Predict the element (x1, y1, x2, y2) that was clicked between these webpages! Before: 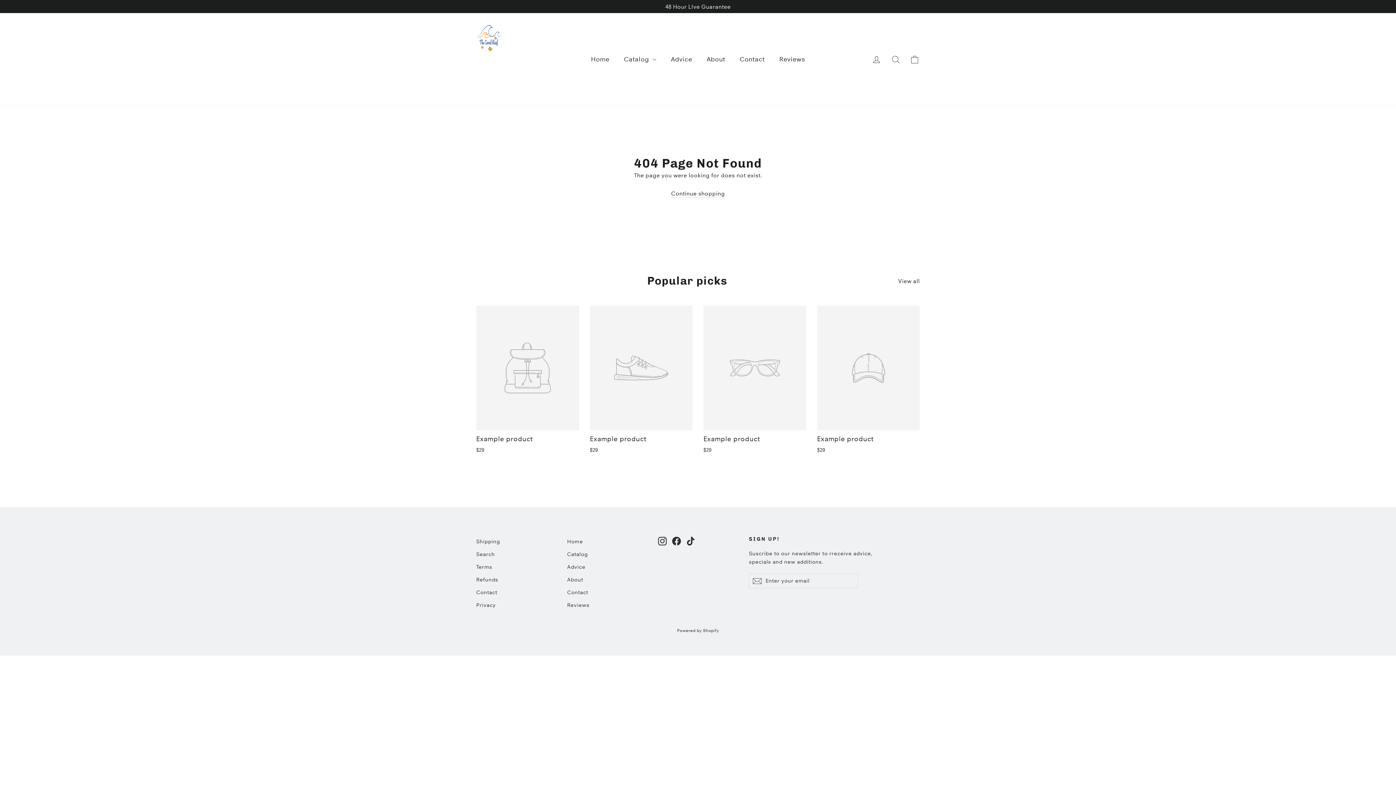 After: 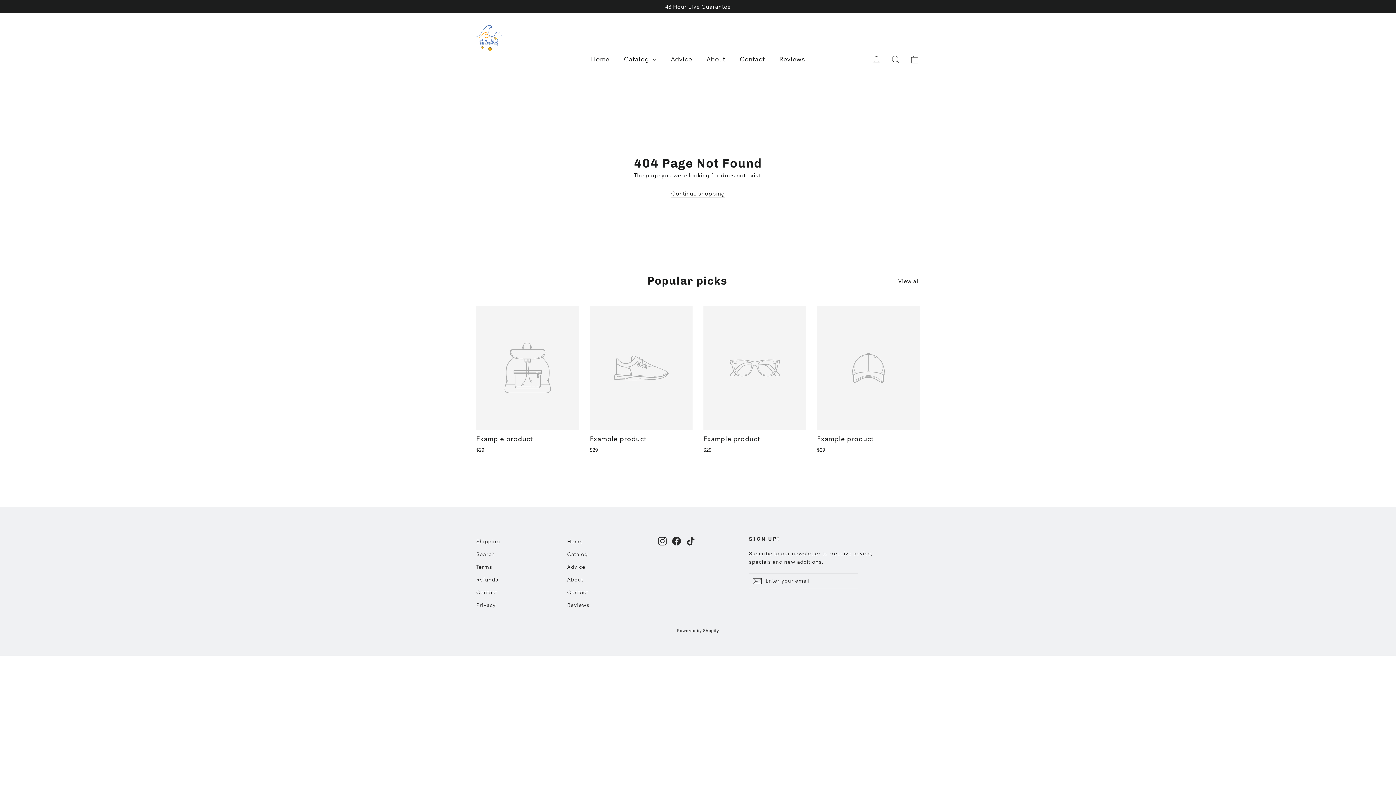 Action: label: Instagram bbox: (658, 536, 666, 545)